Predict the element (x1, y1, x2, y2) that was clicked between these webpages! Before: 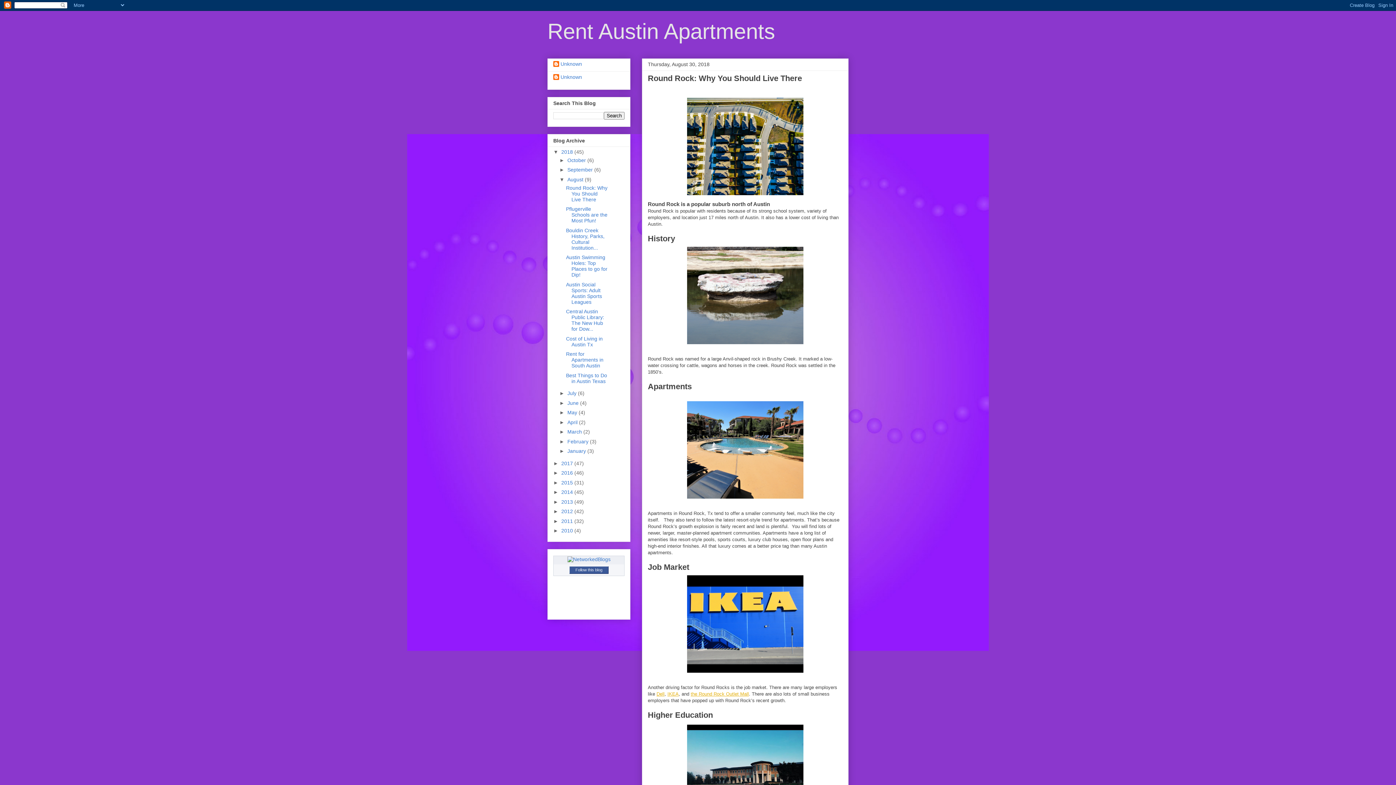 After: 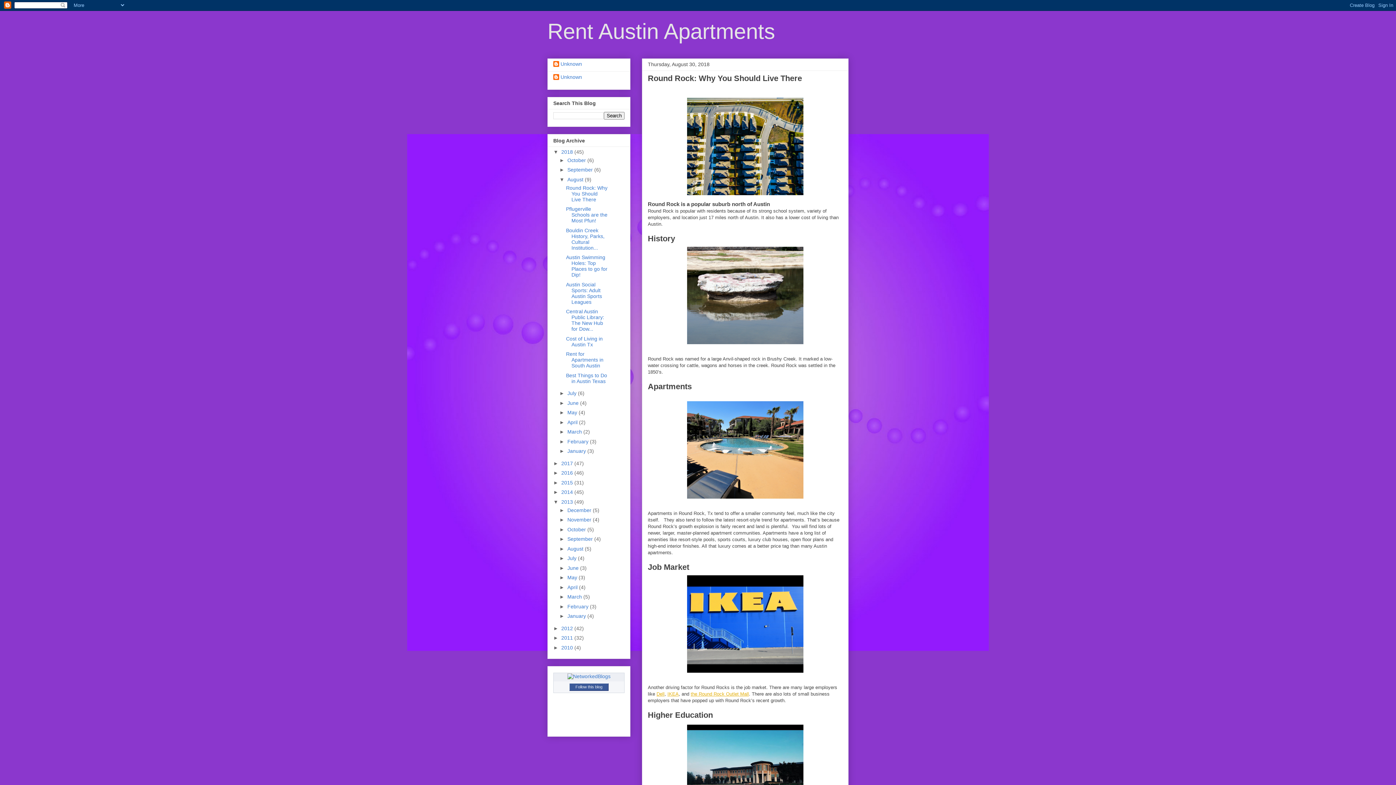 Action: label: ►   bbox: (553, 499, 561, 505)